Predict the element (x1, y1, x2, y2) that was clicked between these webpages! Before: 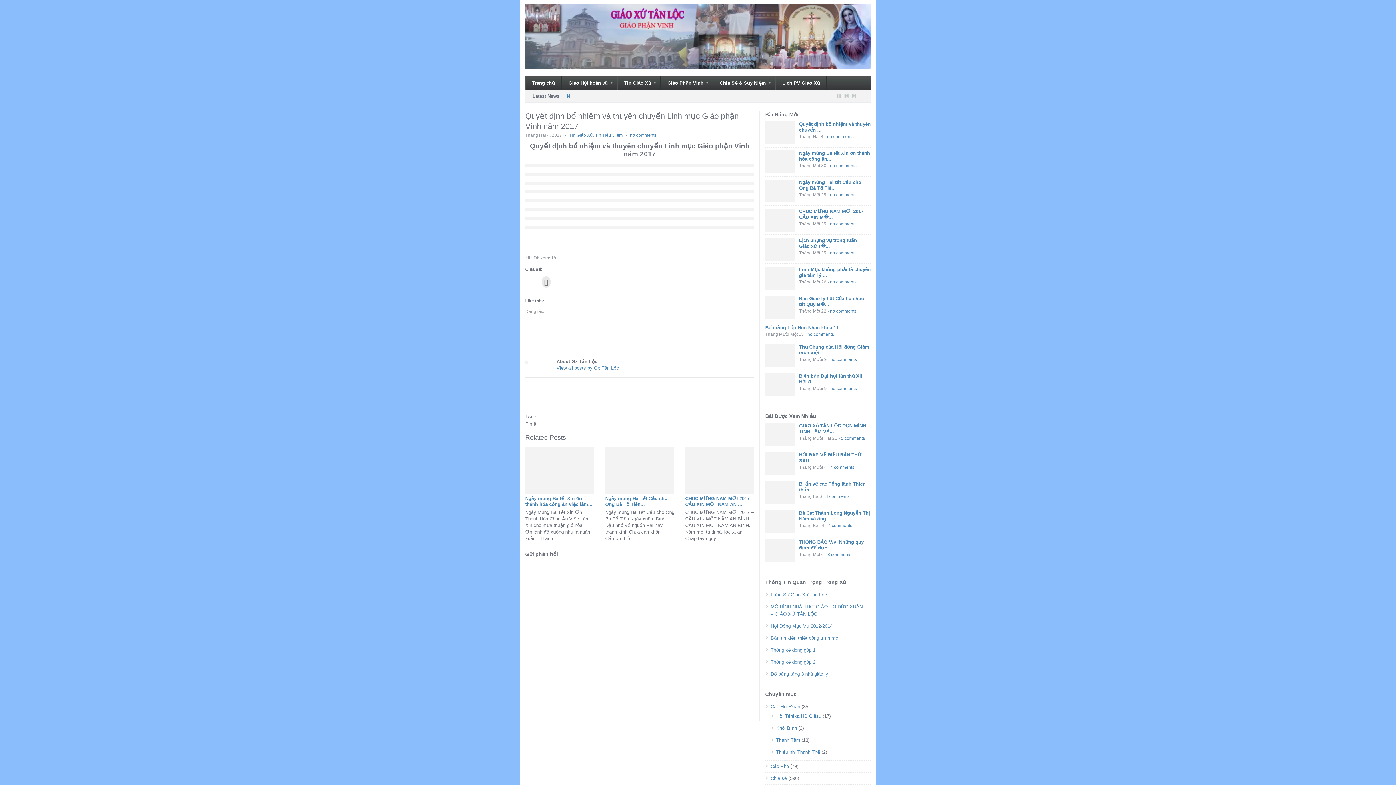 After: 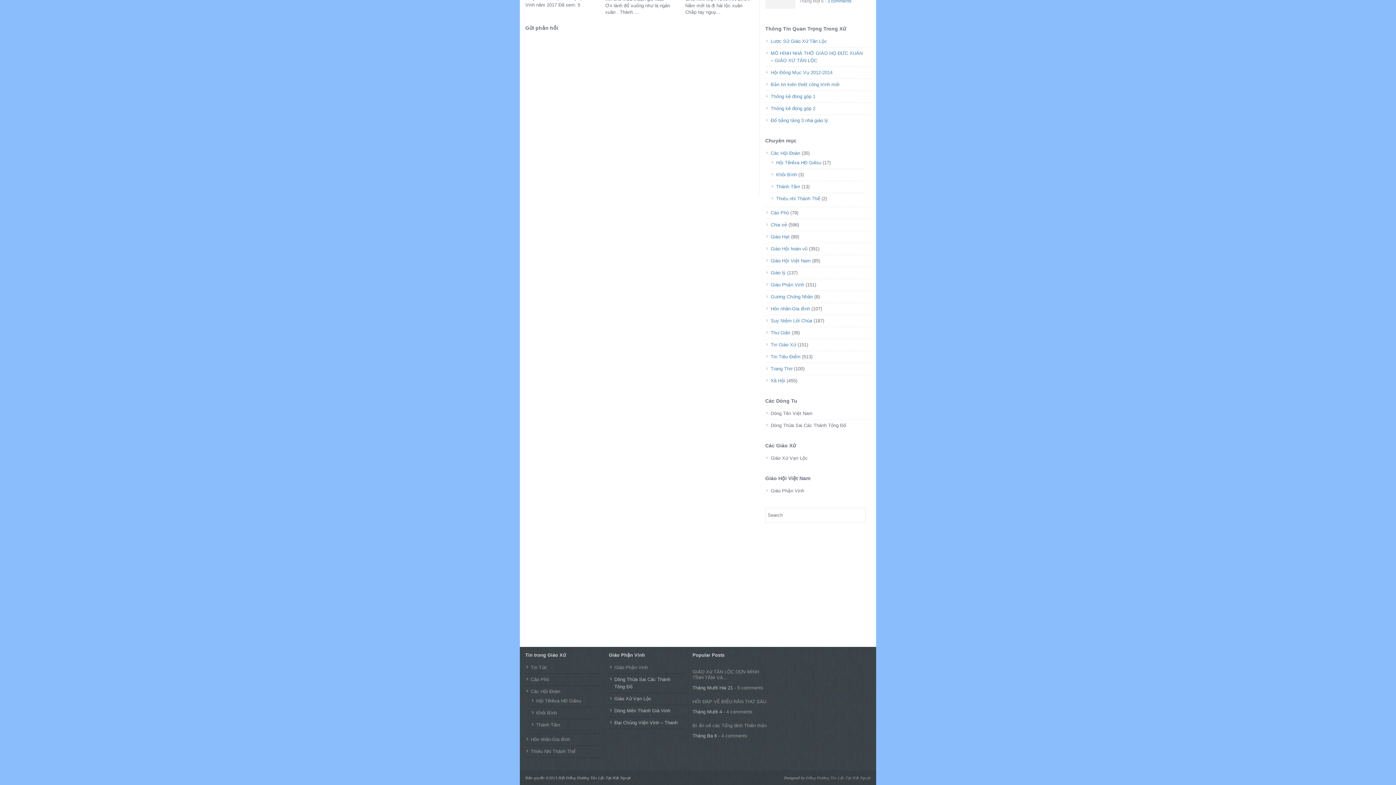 Action: bbox: (830, 192, 856, 197) label: no comments